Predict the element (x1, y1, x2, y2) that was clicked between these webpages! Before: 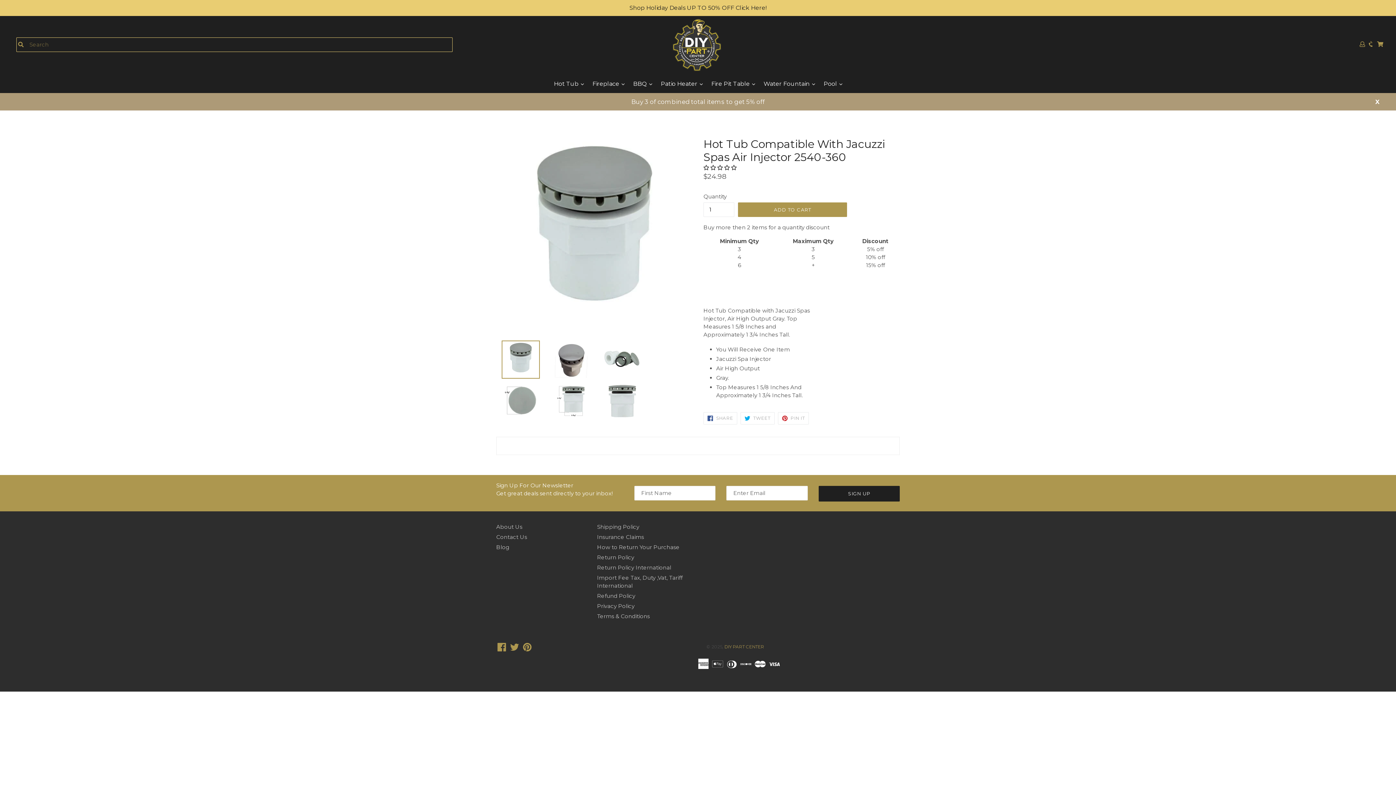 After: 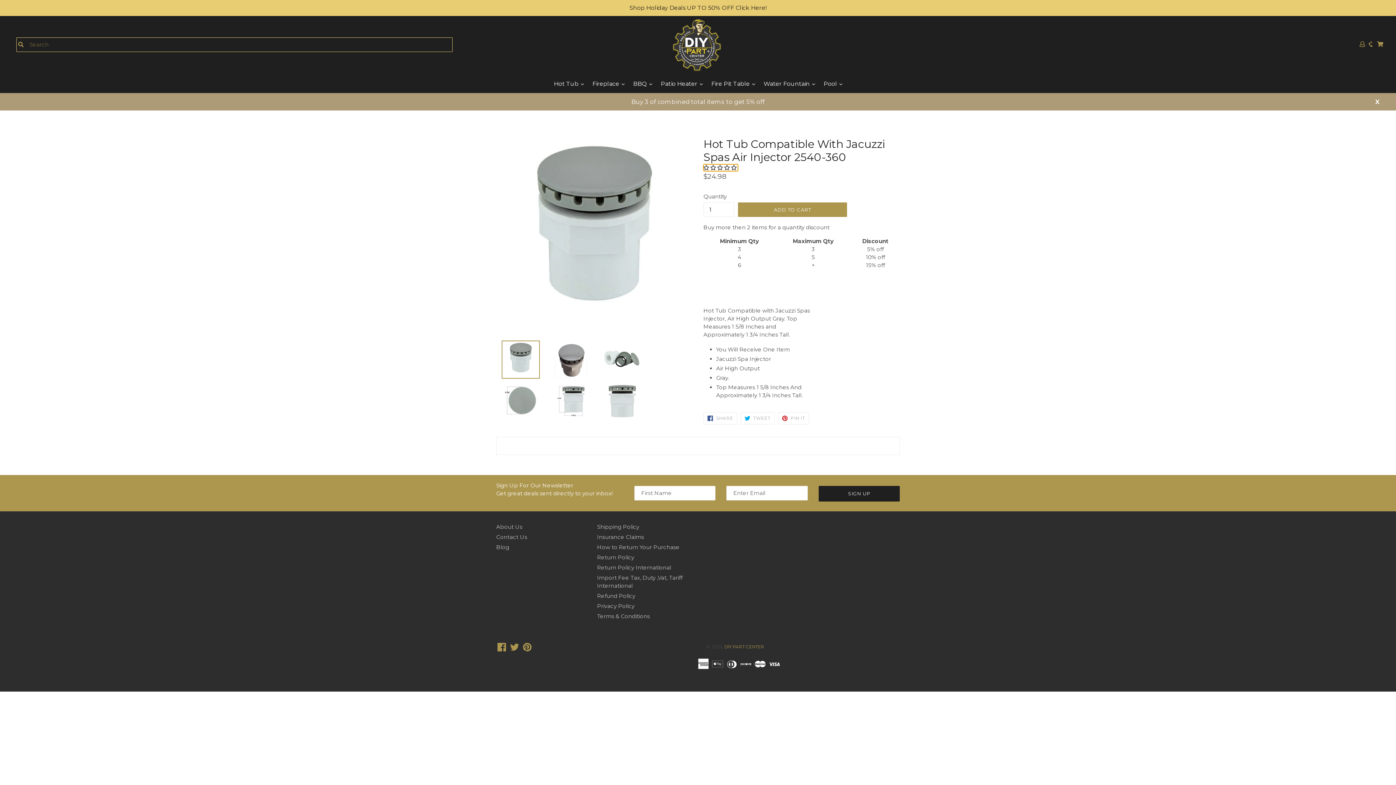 Action: label: 0.00 stars bbox: (703, 164, 738, 171)